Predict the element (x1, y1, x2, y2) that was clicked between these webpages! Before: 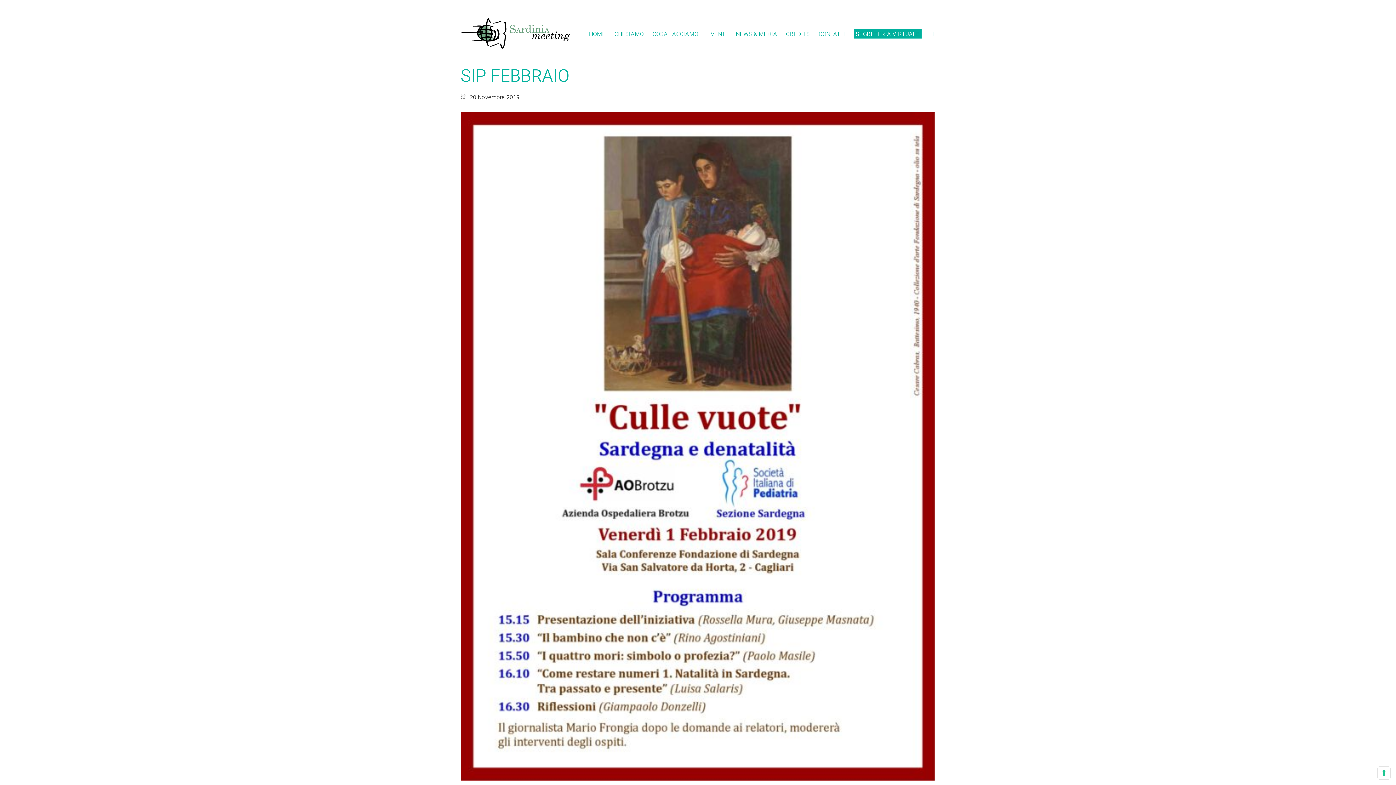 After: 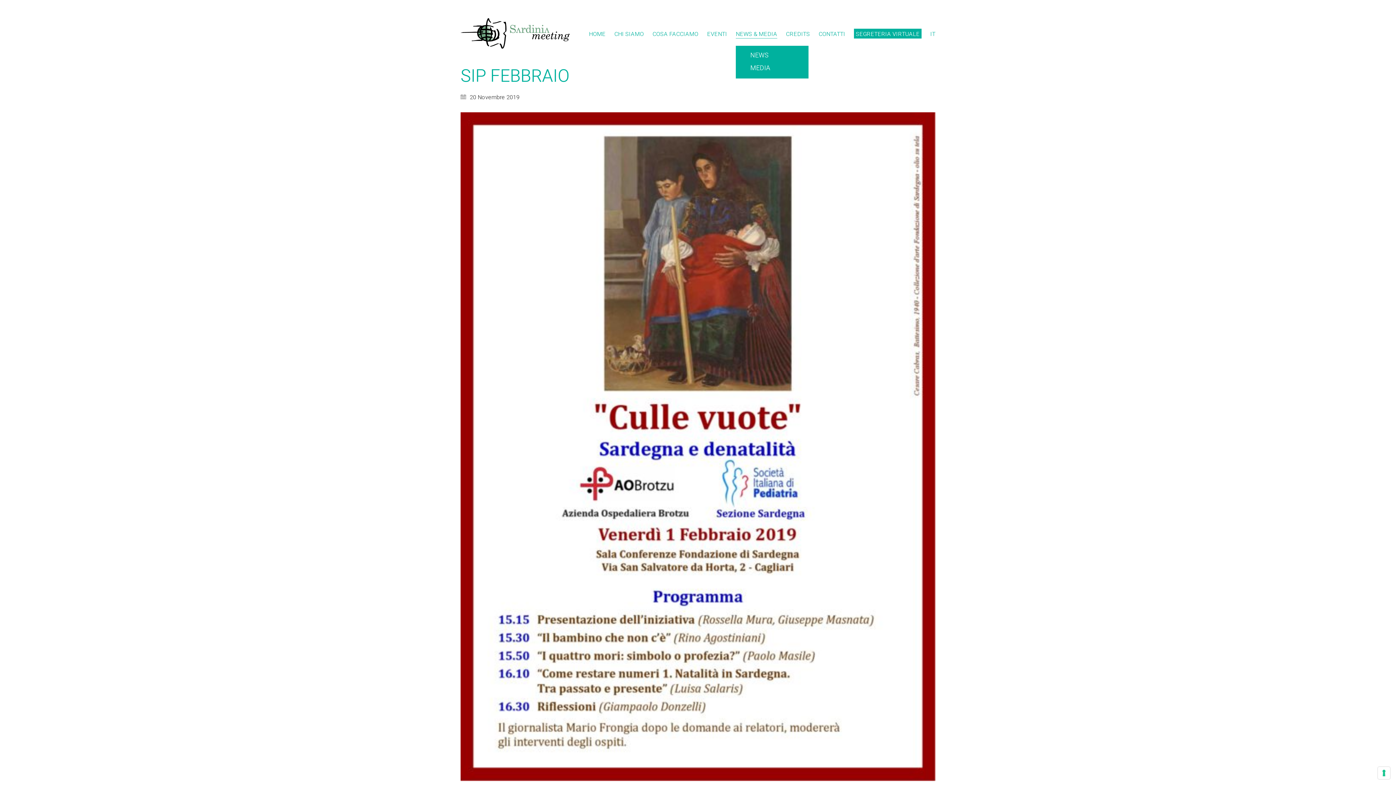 Action: bbox: (736, 30, 777, 38) label: NEWS & MEDIA